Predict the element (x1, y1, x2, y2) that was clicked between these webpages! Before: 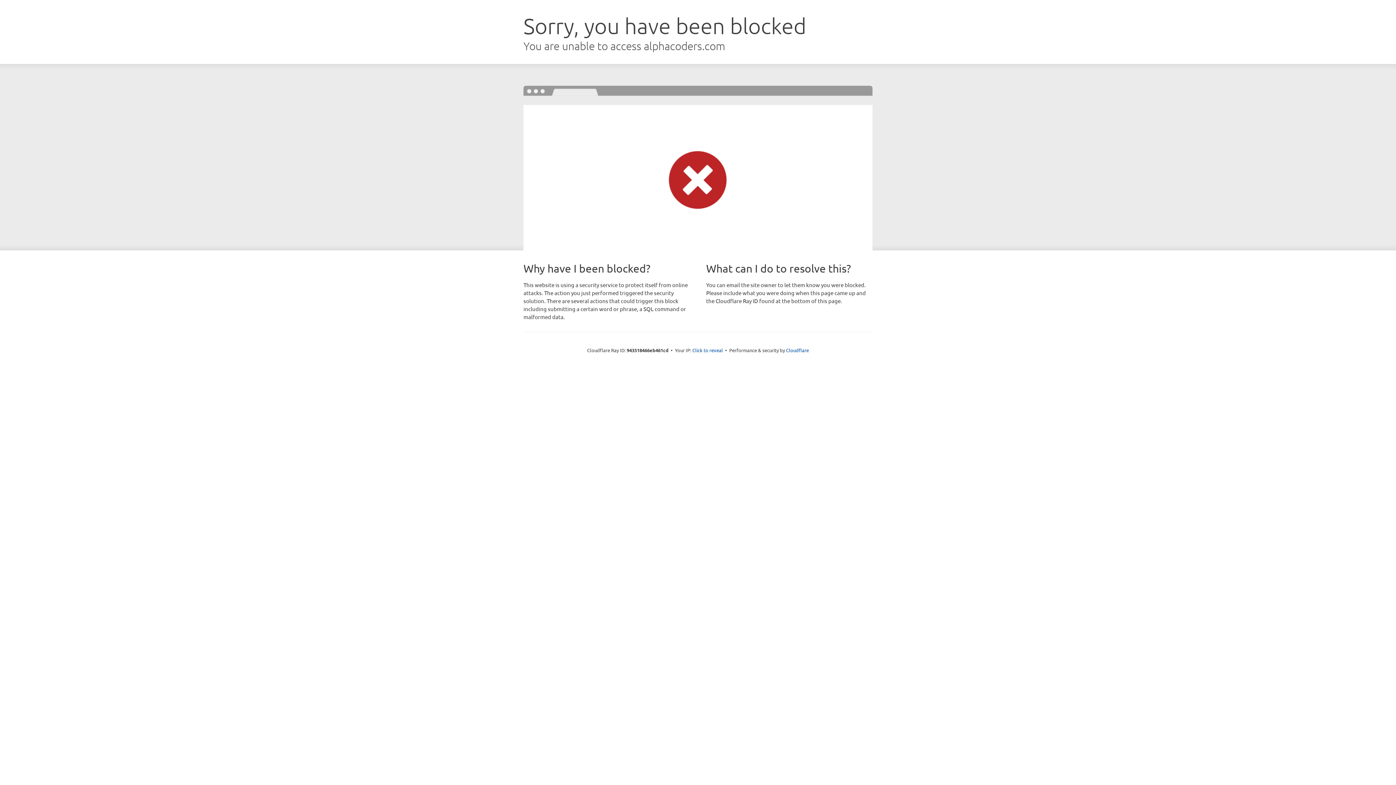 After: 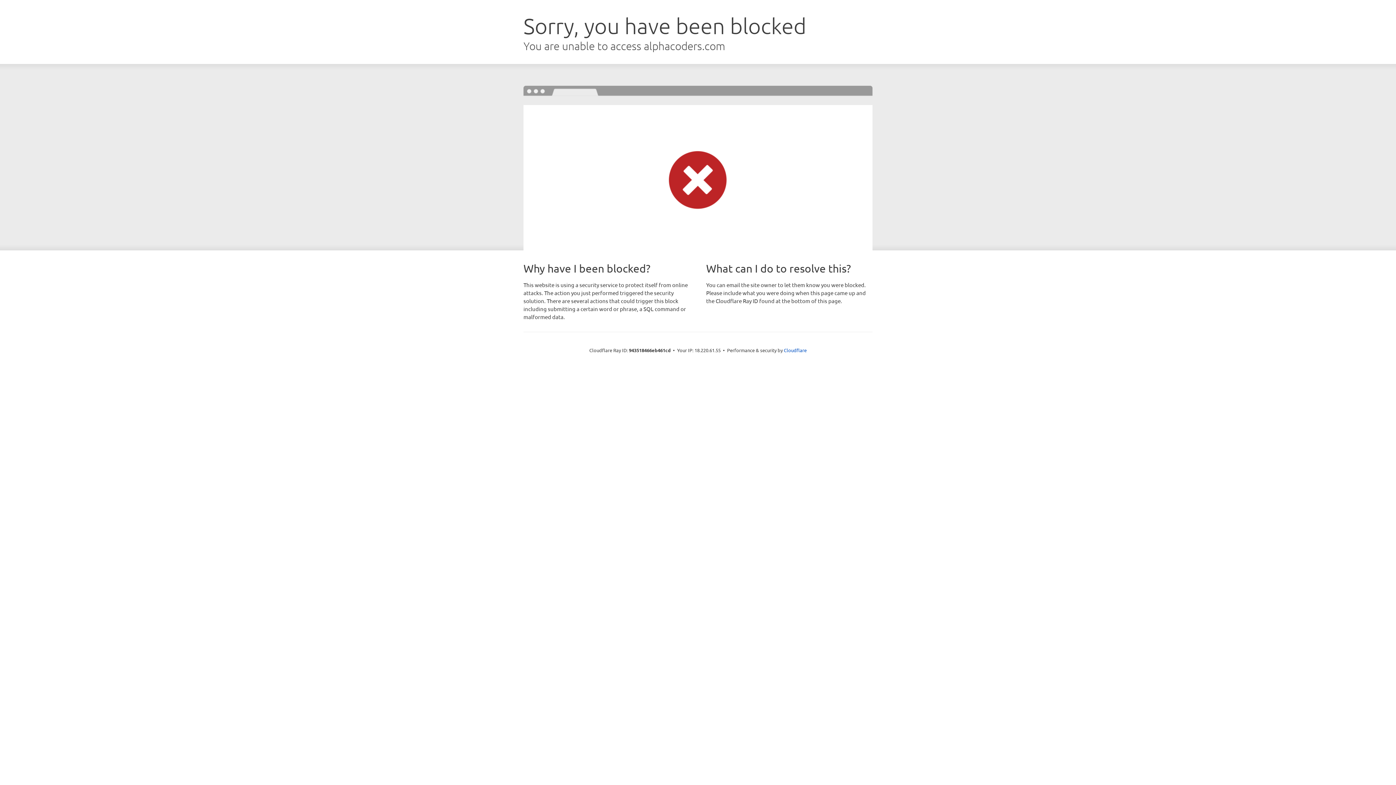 Action: bbox: (692, 346, 723, 353) label: Click to reveal